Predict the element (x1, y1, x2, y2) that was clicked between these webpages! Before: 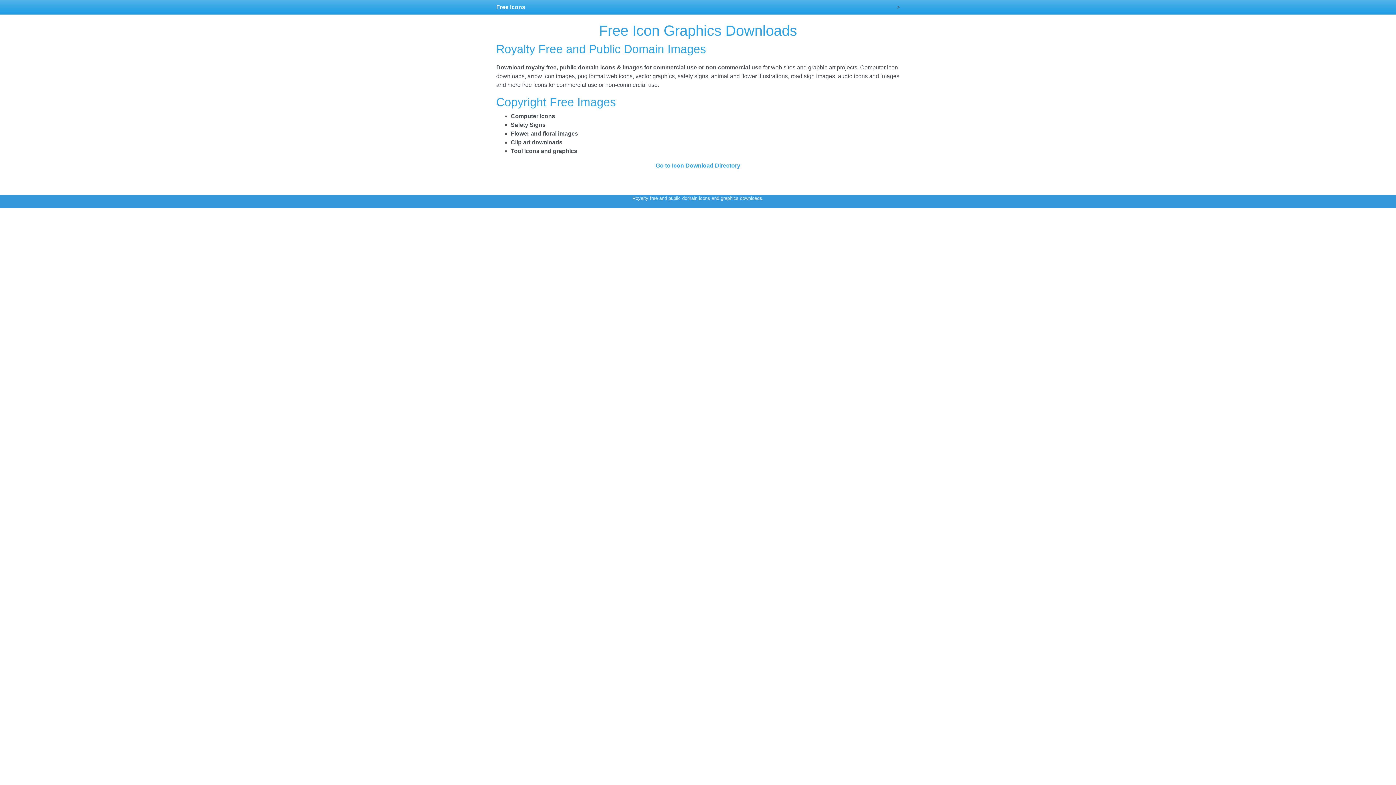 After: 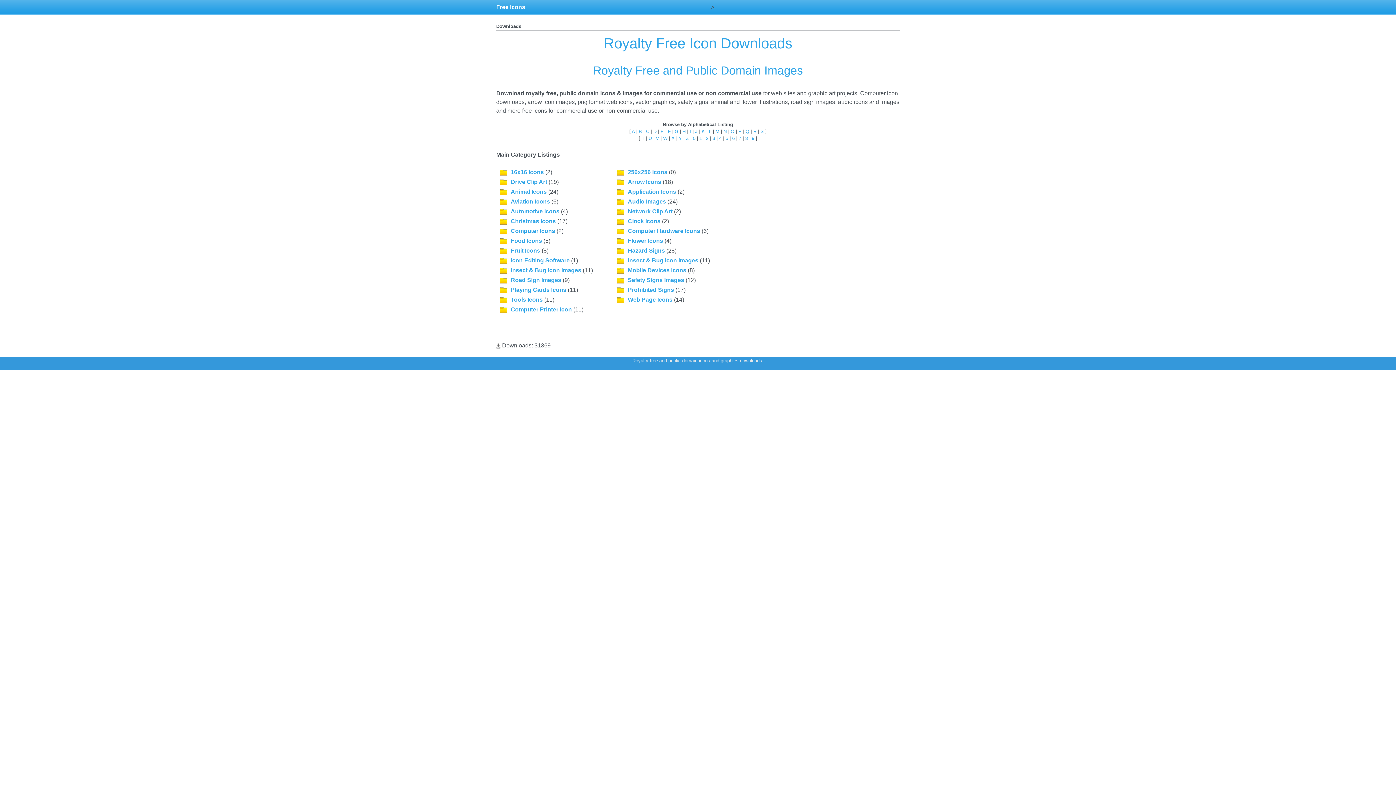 Action: label: Go to Icon Download Directory bbox: (655, 162, 740, 168)